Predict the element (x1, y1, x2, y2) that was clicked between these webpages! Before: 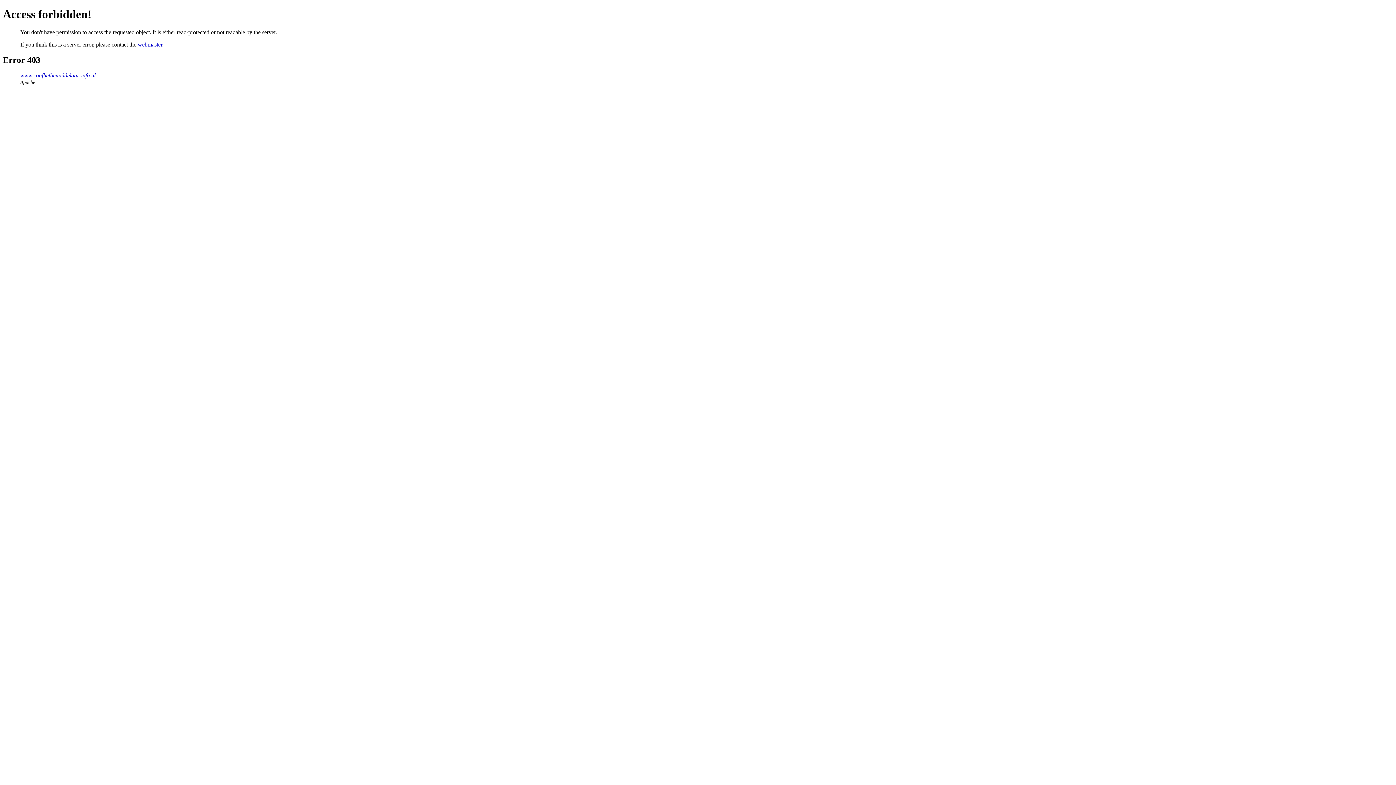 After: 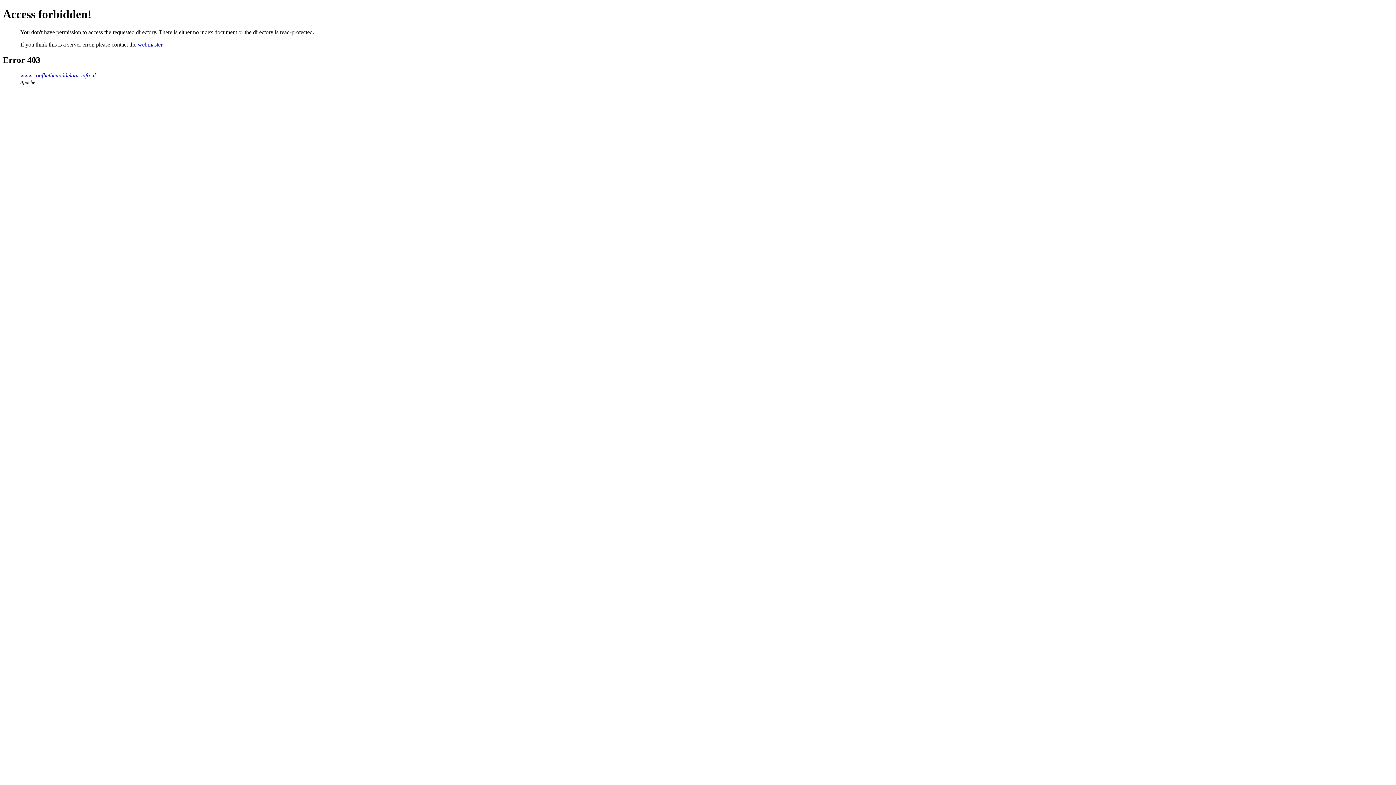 Action: label: www.conflictbemiddelaar-info.nl bbox: (20, 72, 95, 78)